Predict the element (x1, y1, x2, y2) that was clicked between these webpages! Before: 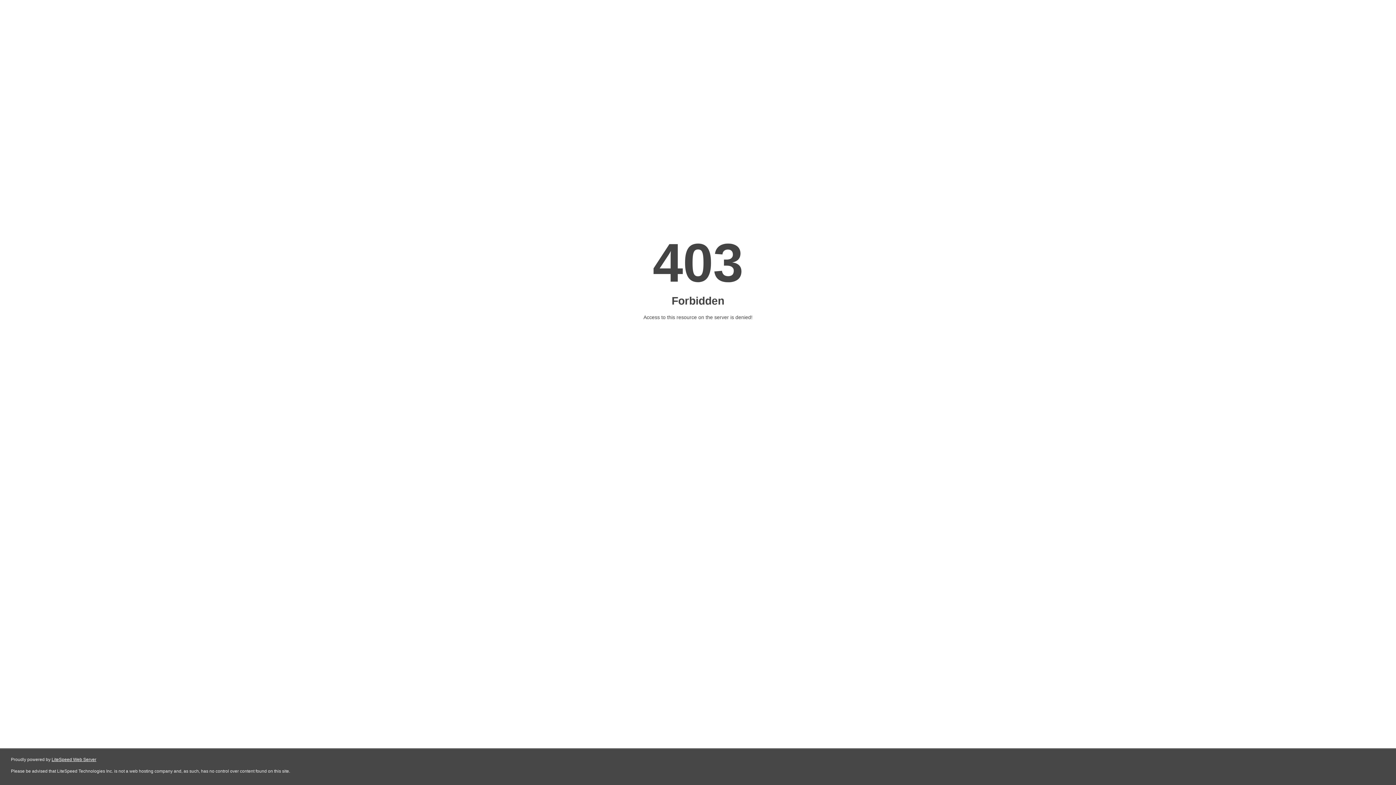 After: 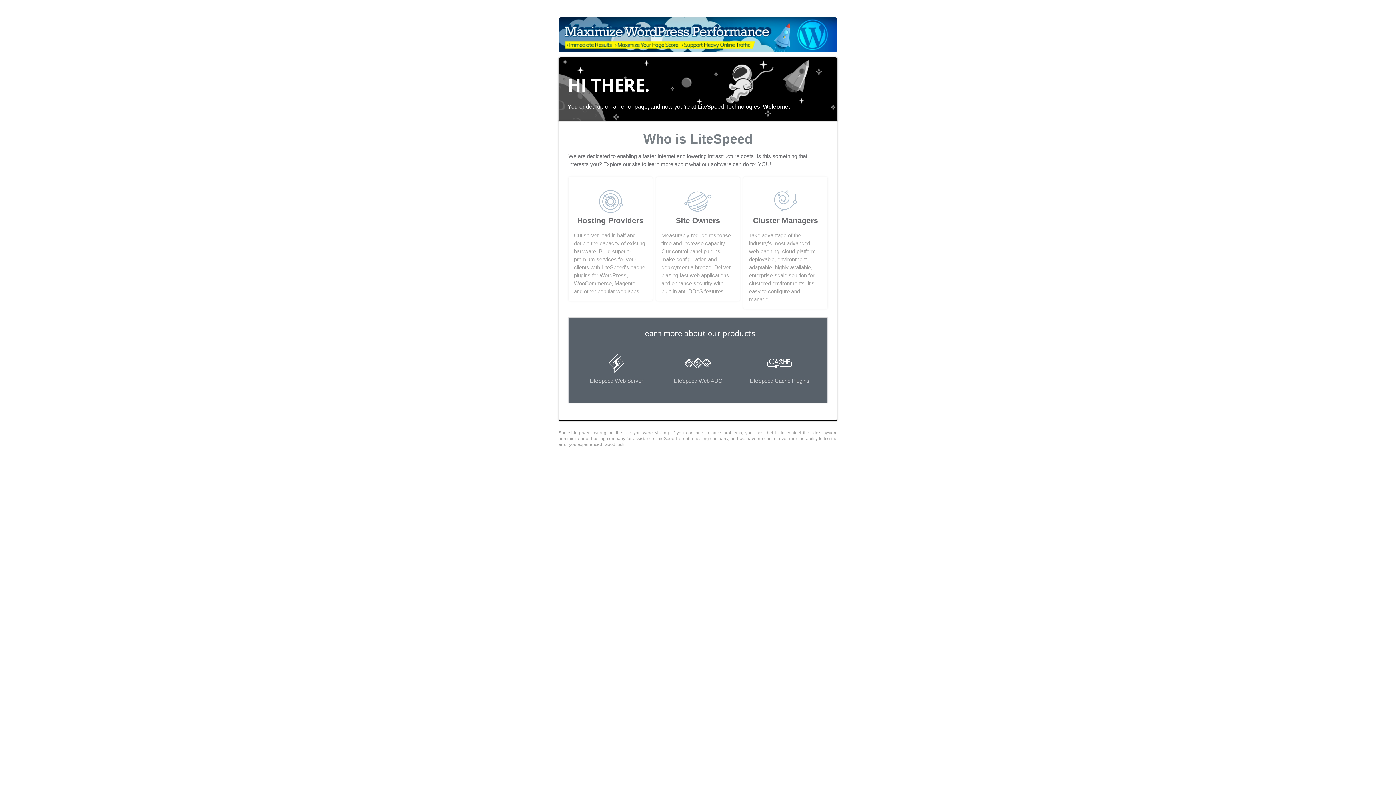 Action: label: LiteSpeed Web Server bbox: (51, 757, 96, 762)